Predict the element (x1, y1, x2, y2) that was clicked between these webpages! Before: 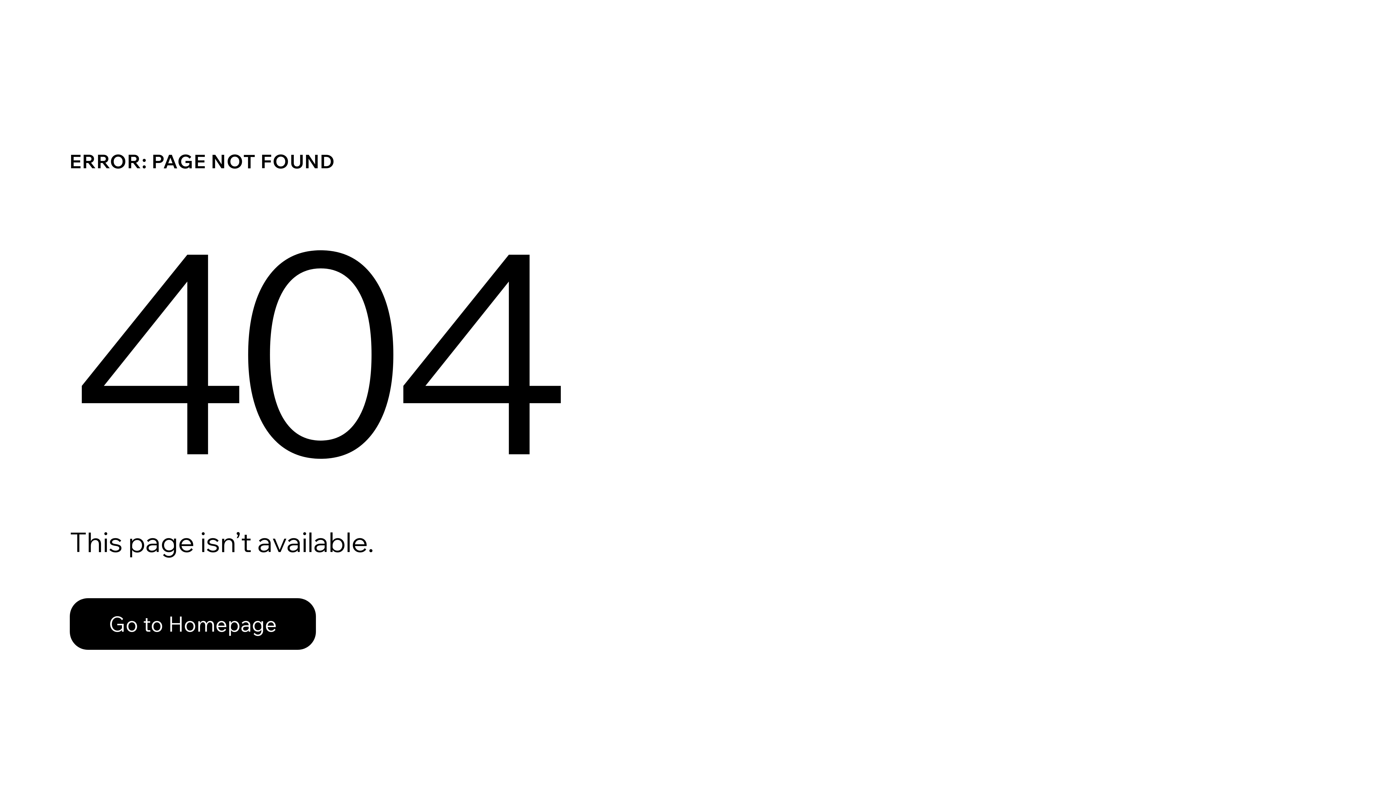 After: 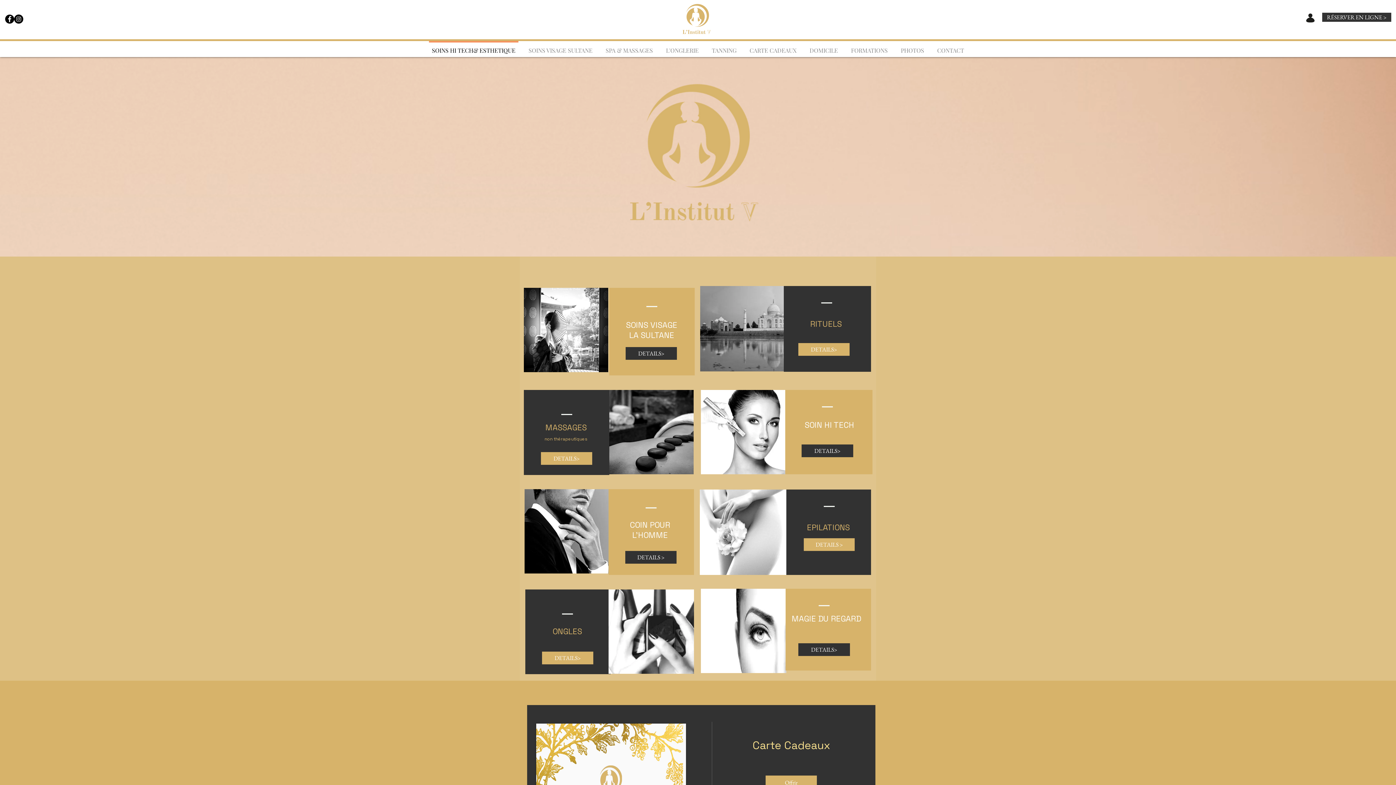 Action: bbox: (69, 598, 316, 650) label: Go to Homepage